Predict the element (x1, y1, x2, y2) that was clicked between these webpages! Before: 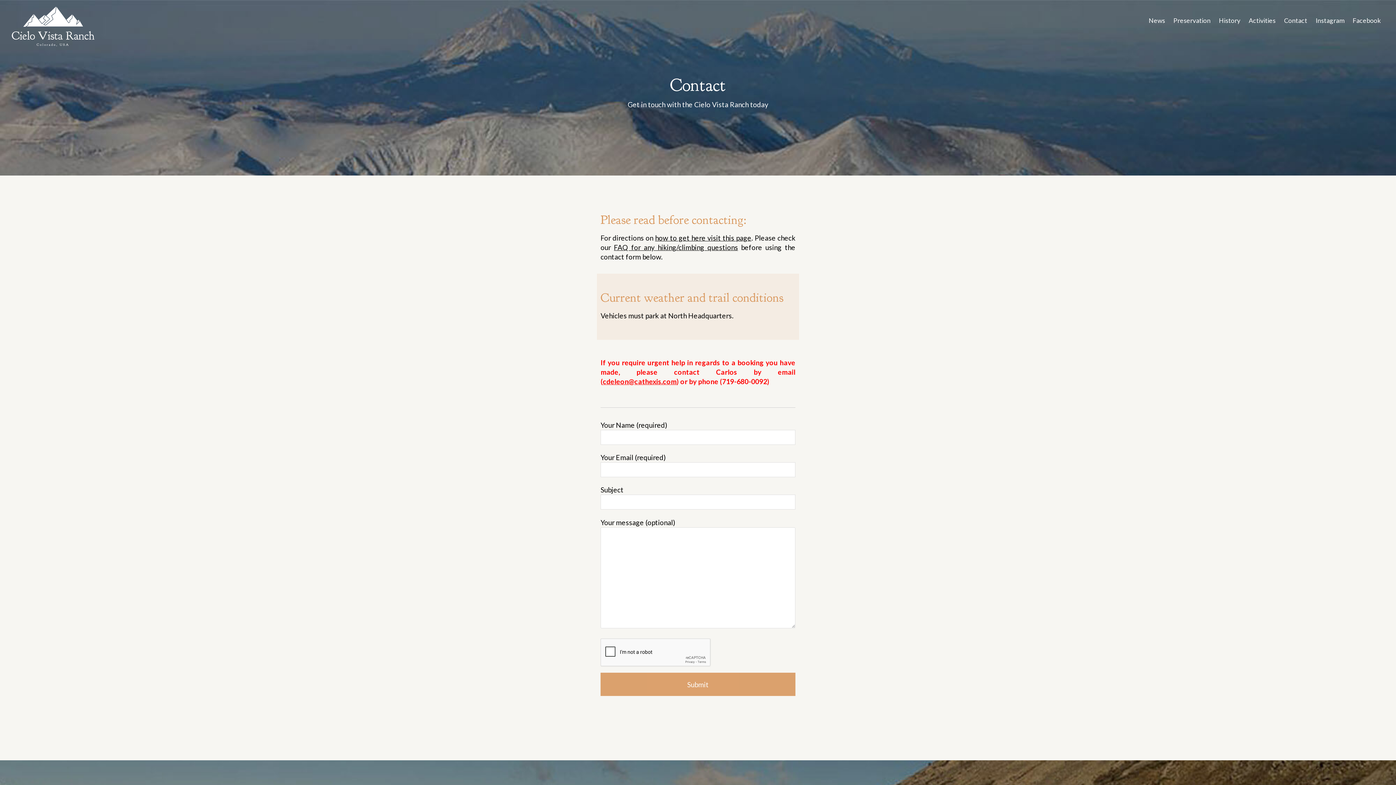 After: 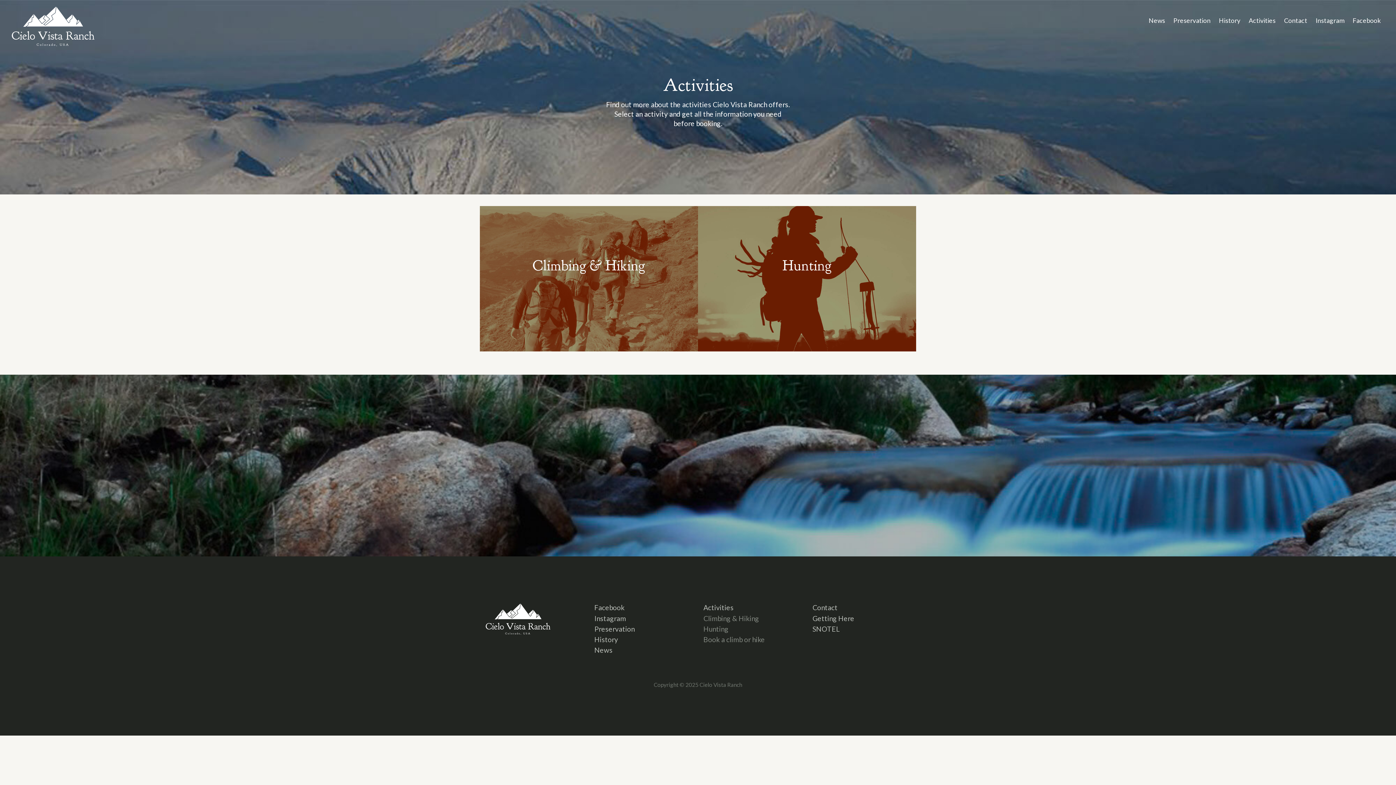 Action: bbox: (1244, 14, 1280, 30) label: Activities